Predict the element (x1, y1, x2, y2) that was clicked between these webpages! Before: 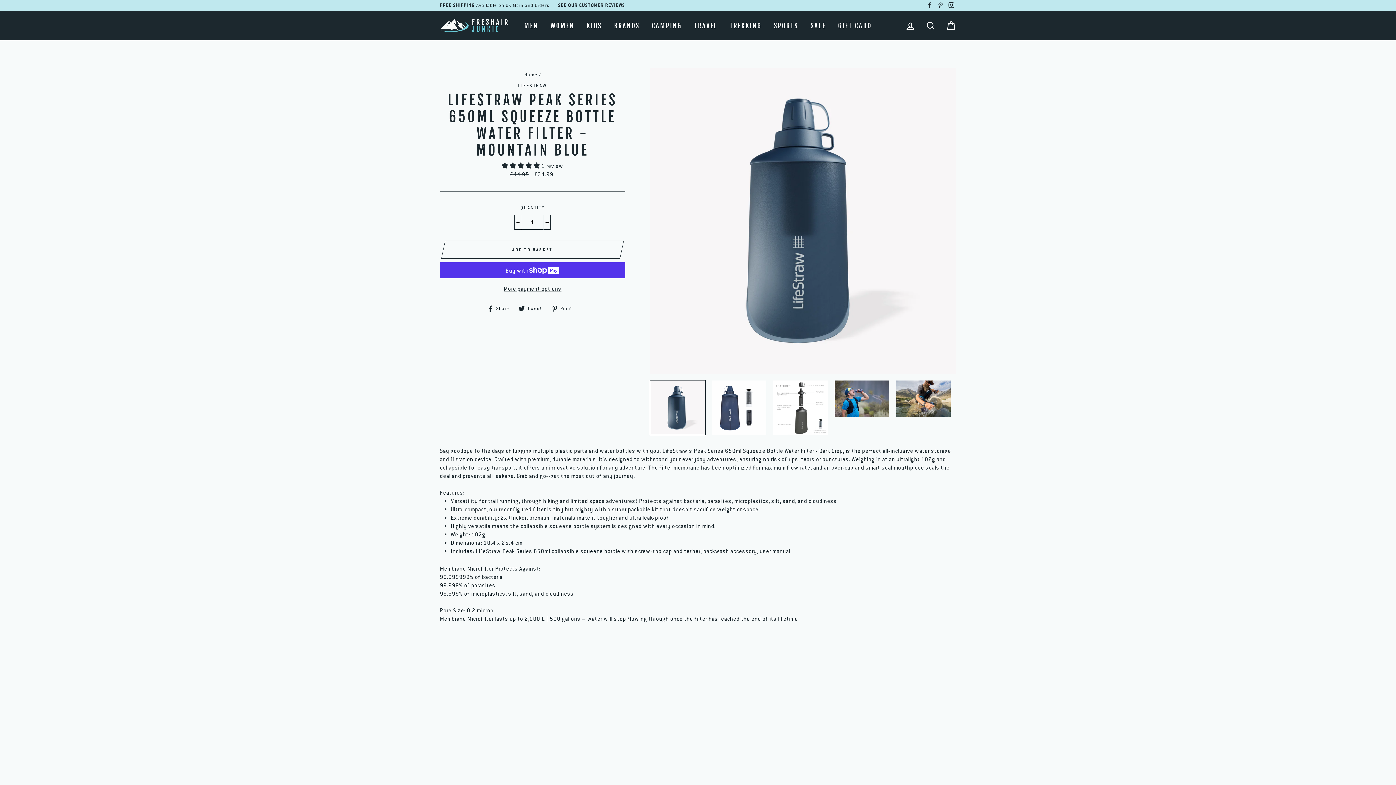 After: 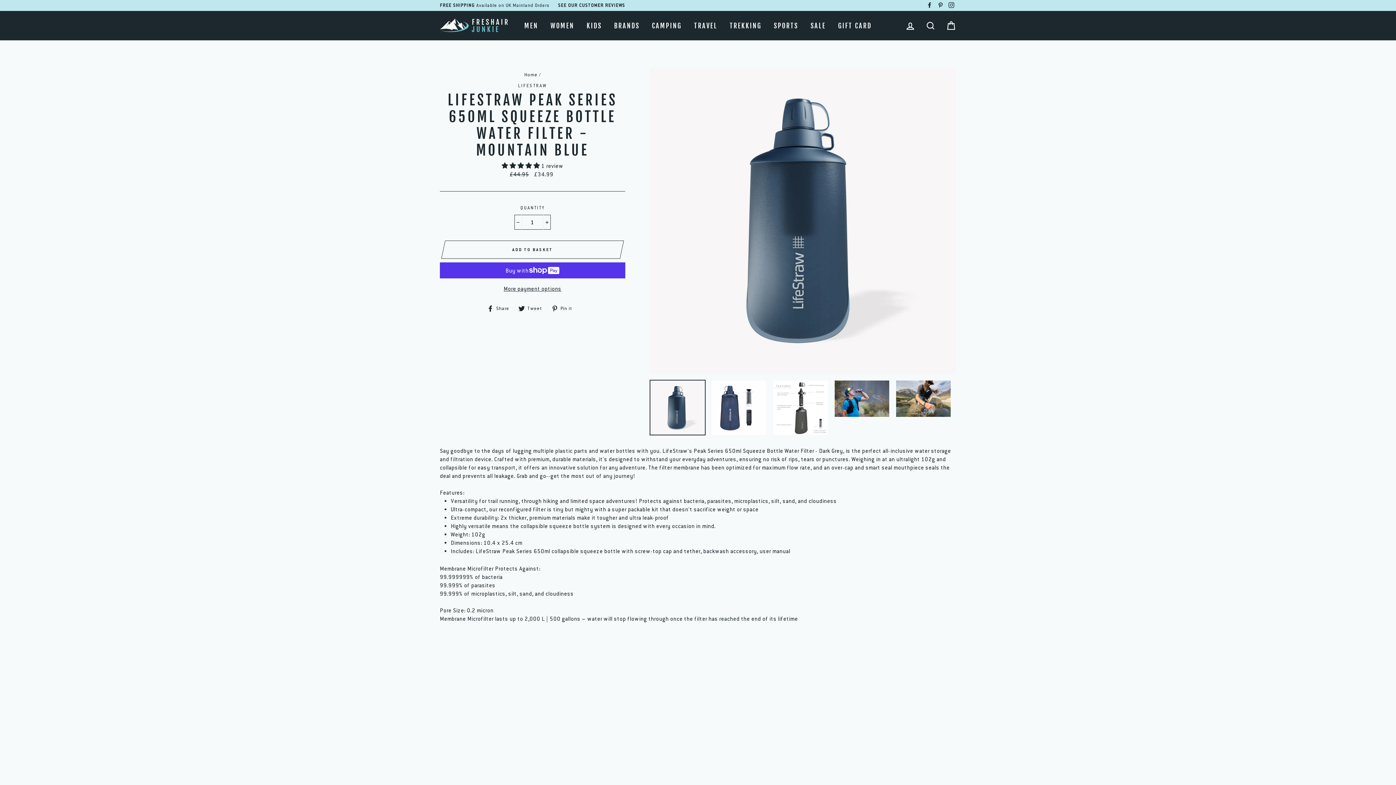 Action: label:  Tweet
Tweet on Twitter bbox: (518, 305, 548, 311)